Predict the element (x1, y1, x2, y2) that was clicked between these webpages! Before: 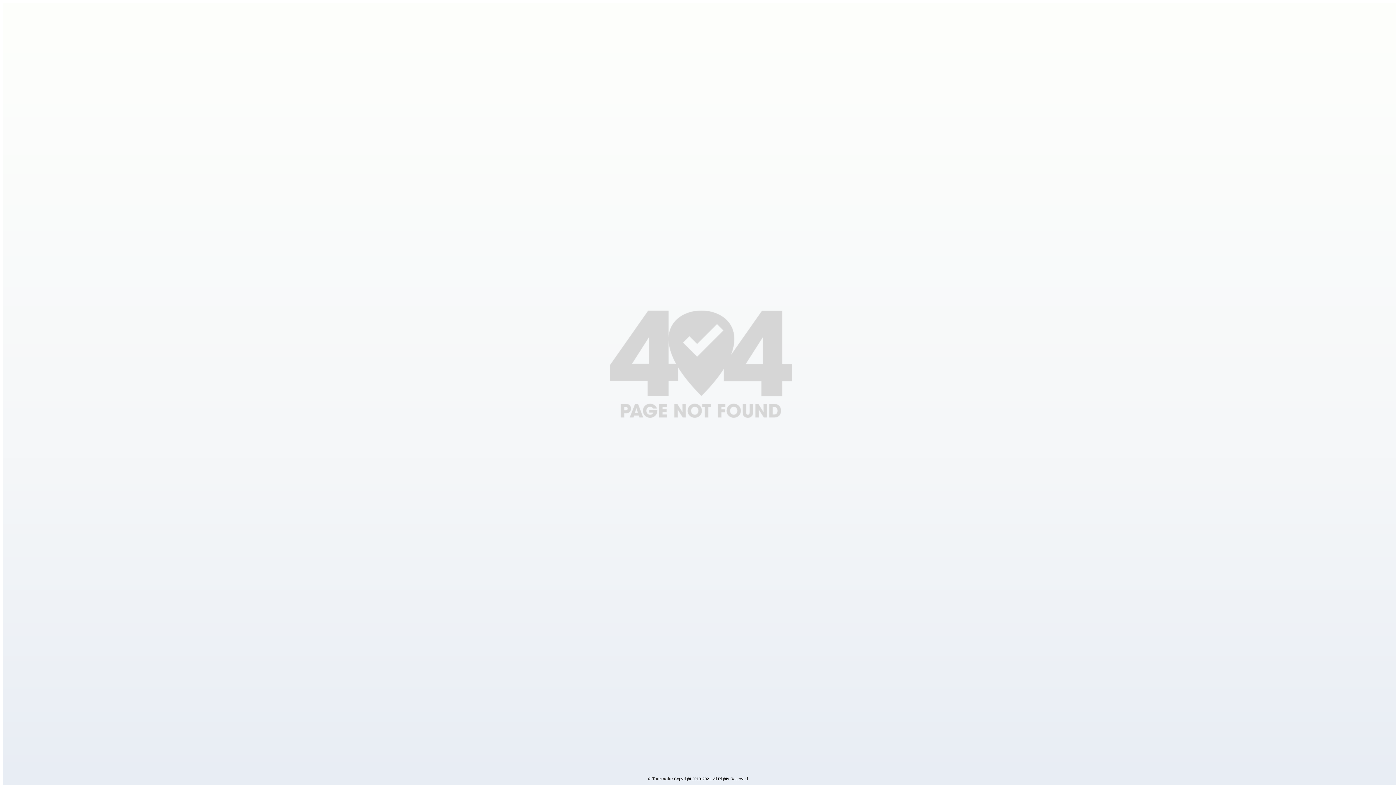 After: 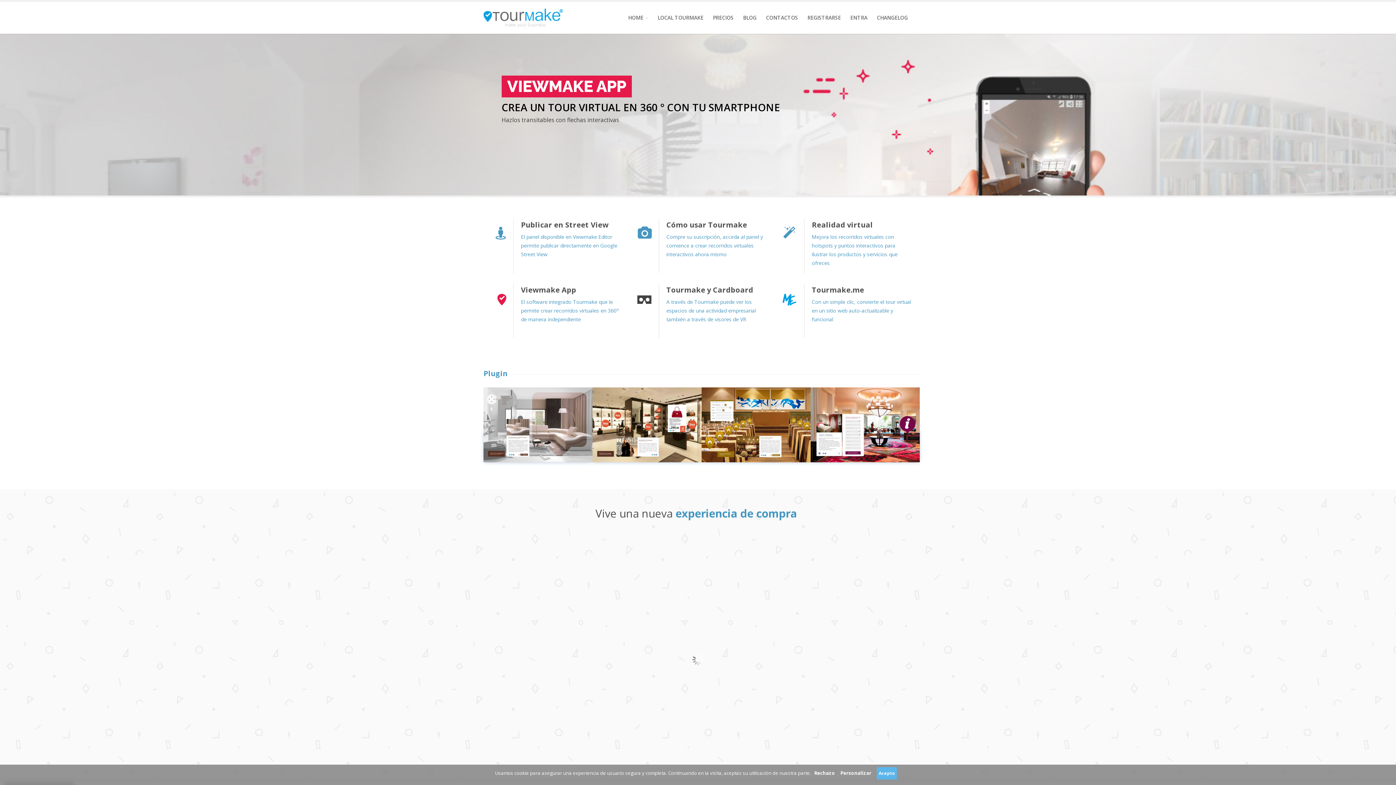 Action: bbox: (652, 776, 673, 781) label: Tourmake